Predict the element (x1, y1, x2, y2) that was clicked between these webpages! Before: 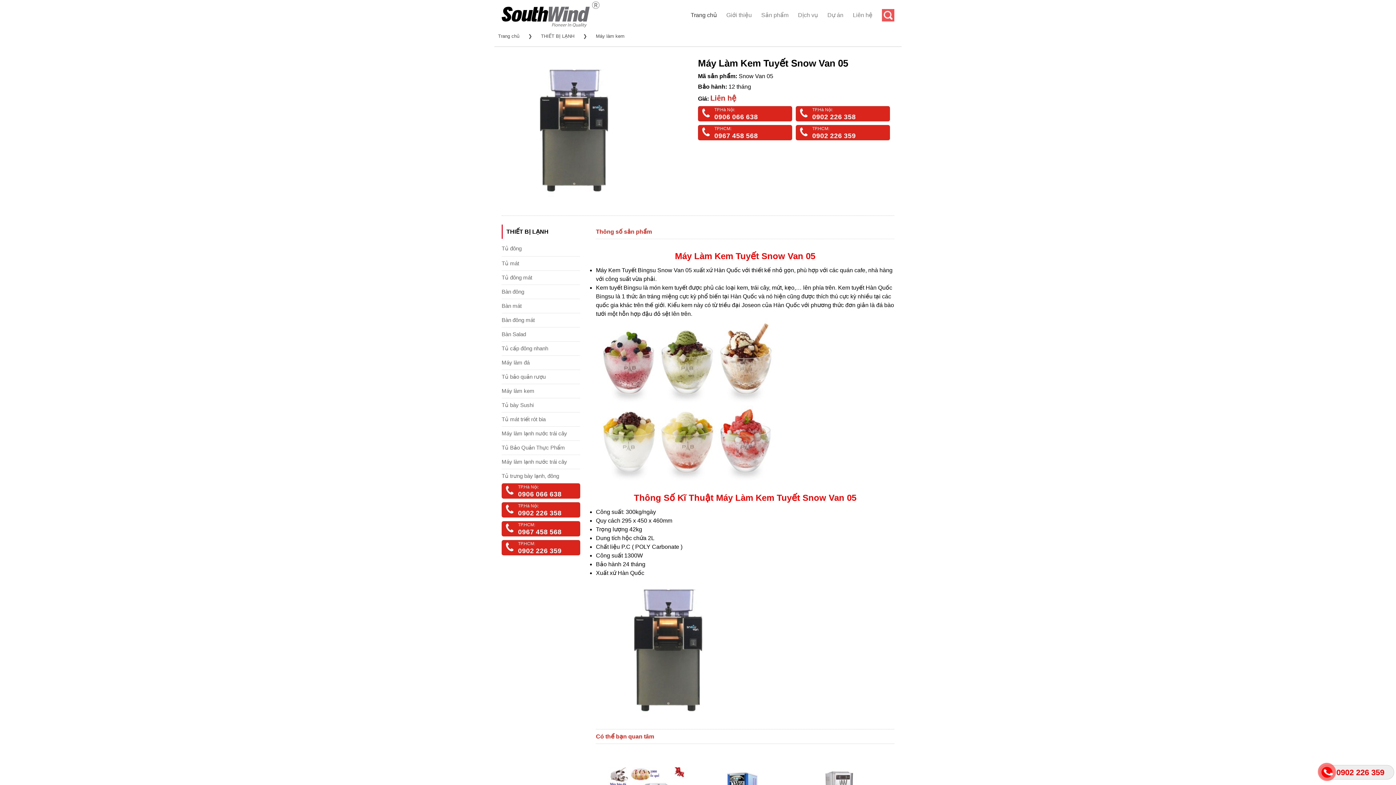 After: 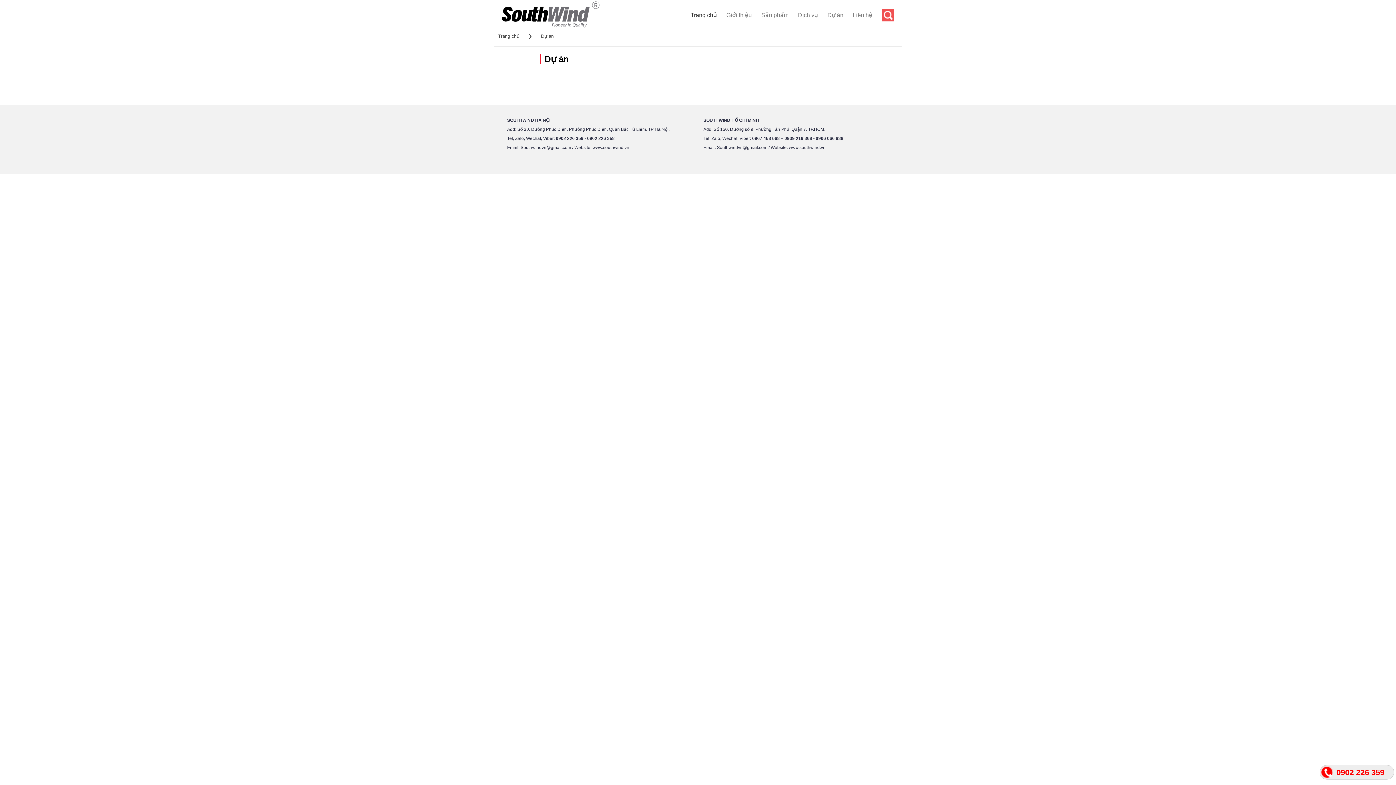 Action: bbox: (827, 8, 843, 21) label: Dự án